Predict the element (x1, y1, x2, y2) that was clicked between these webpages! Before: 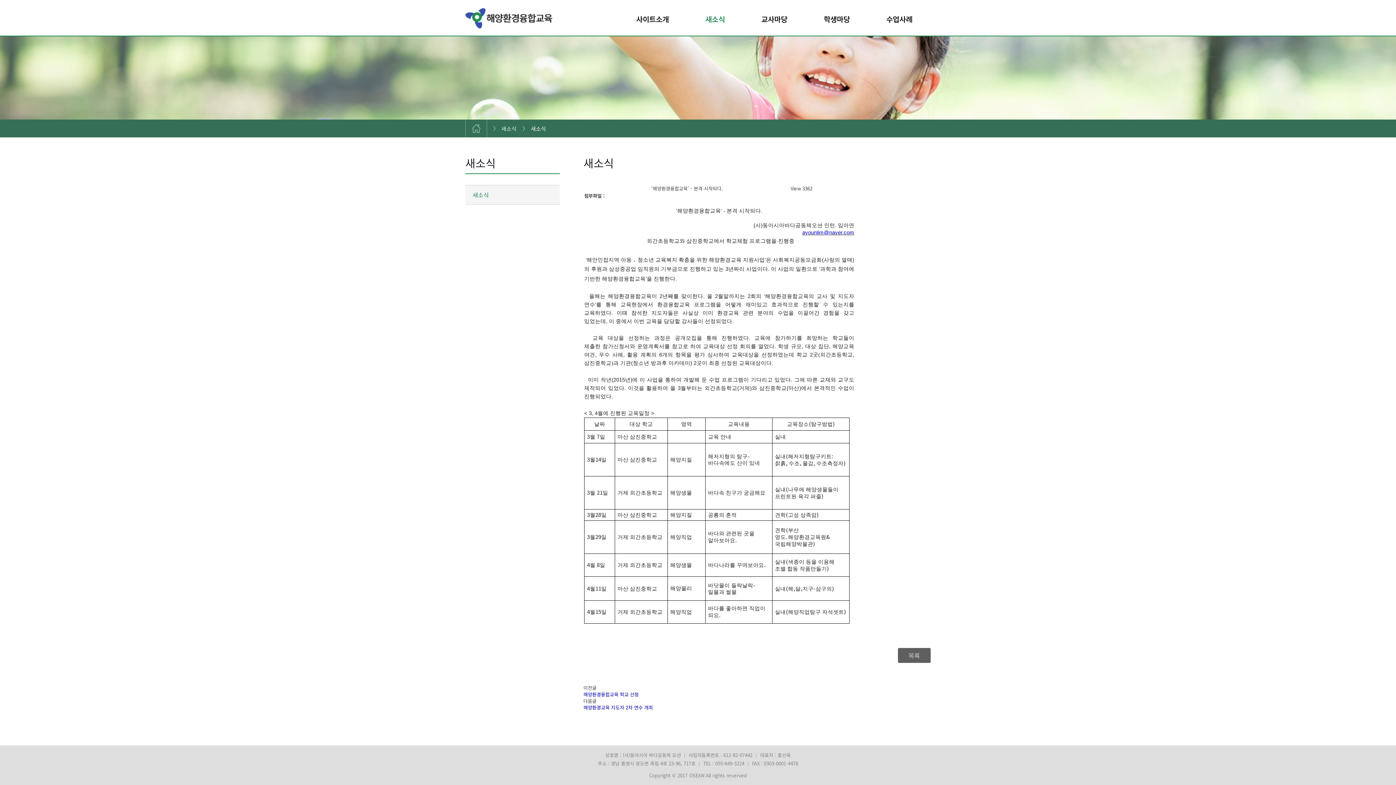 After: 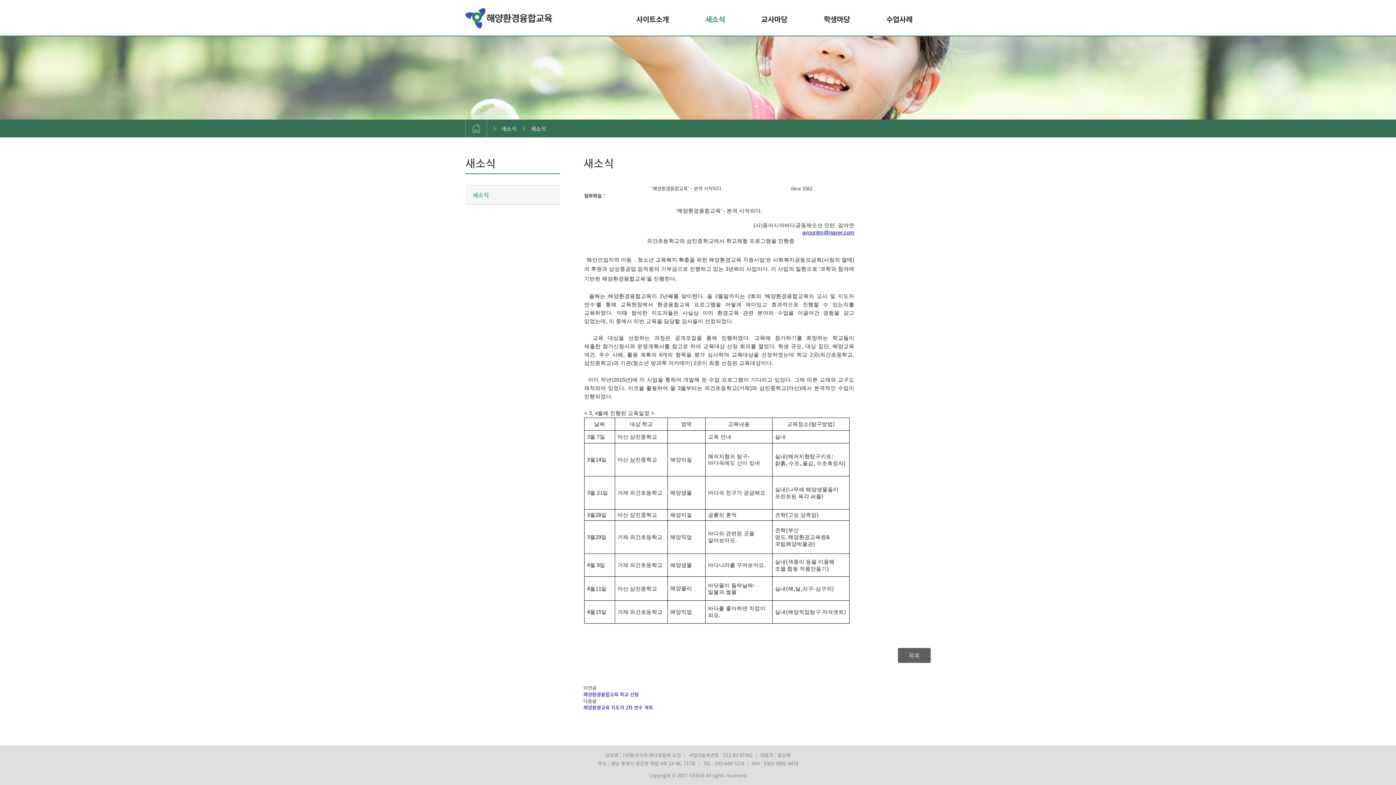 Action: label: ayounlim@naver.com bbox: (802, 229, 854, 235)